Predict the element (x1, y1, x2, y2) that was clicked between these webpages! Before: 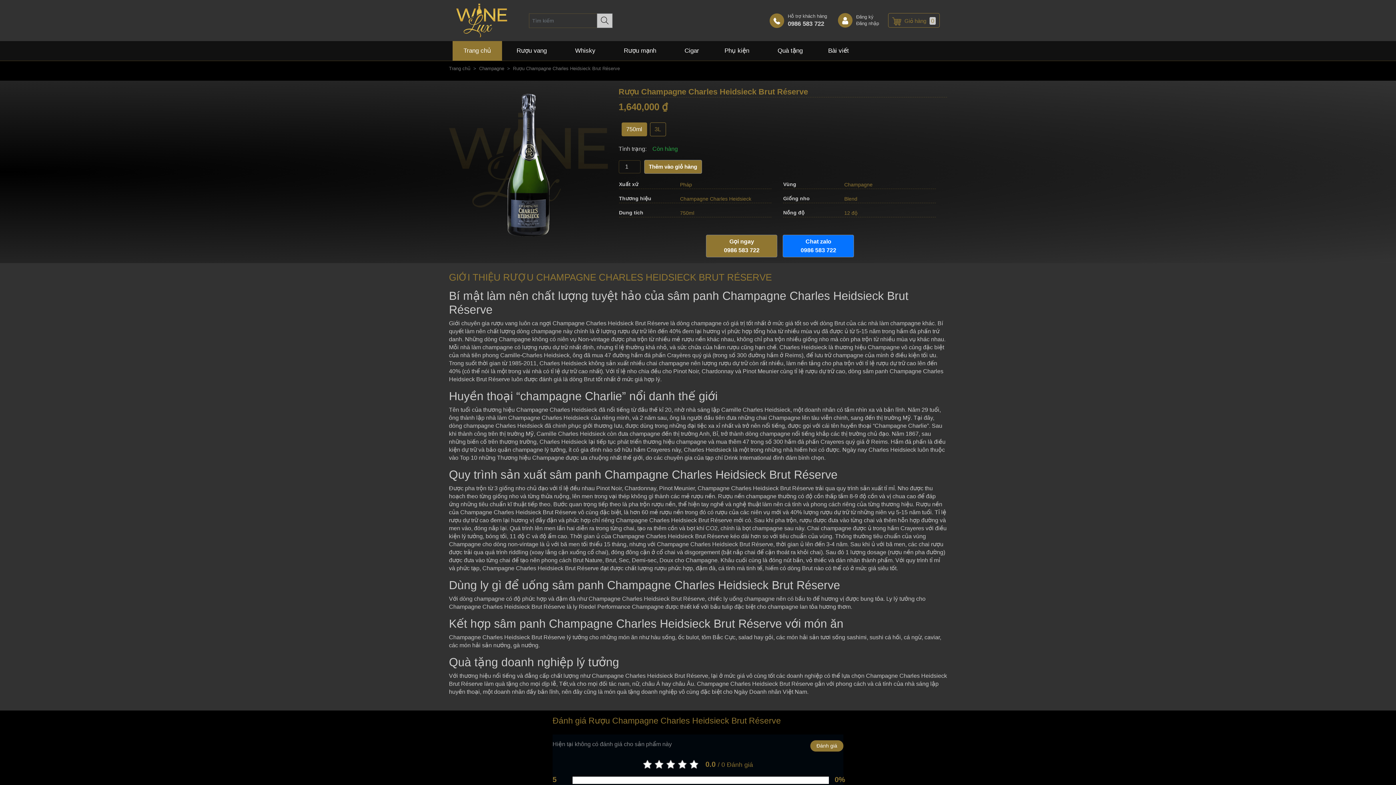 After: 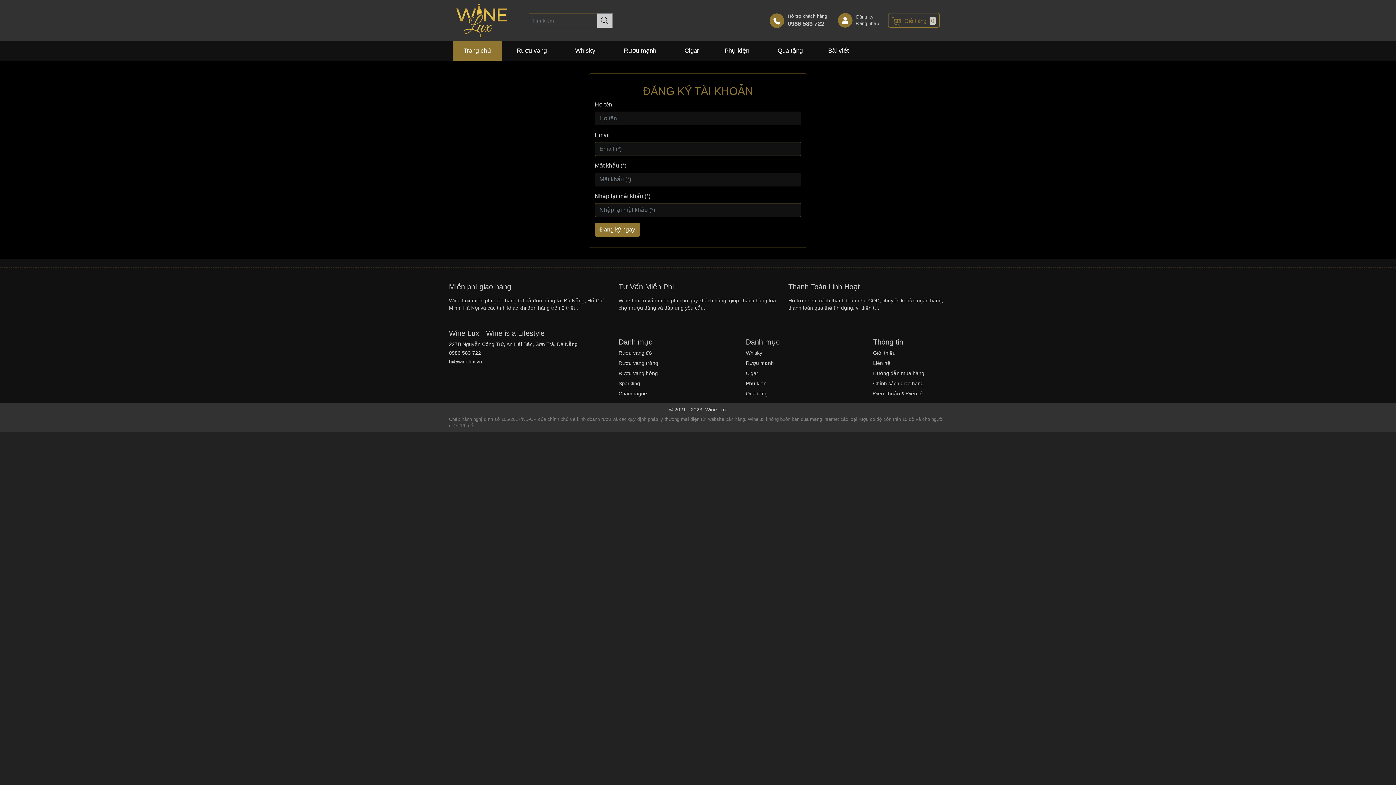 Action: label: Đăng ký bbox: (856, 13, 879, 20)